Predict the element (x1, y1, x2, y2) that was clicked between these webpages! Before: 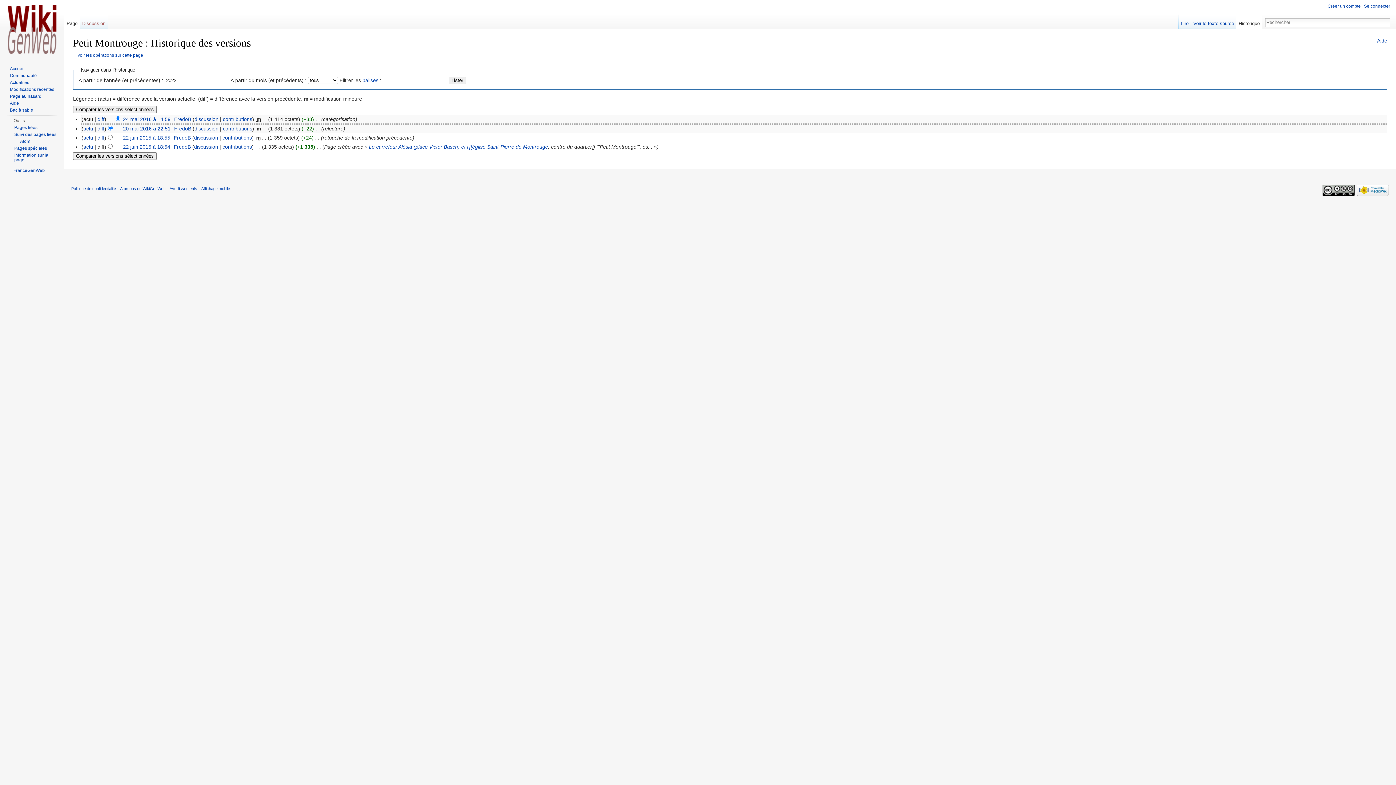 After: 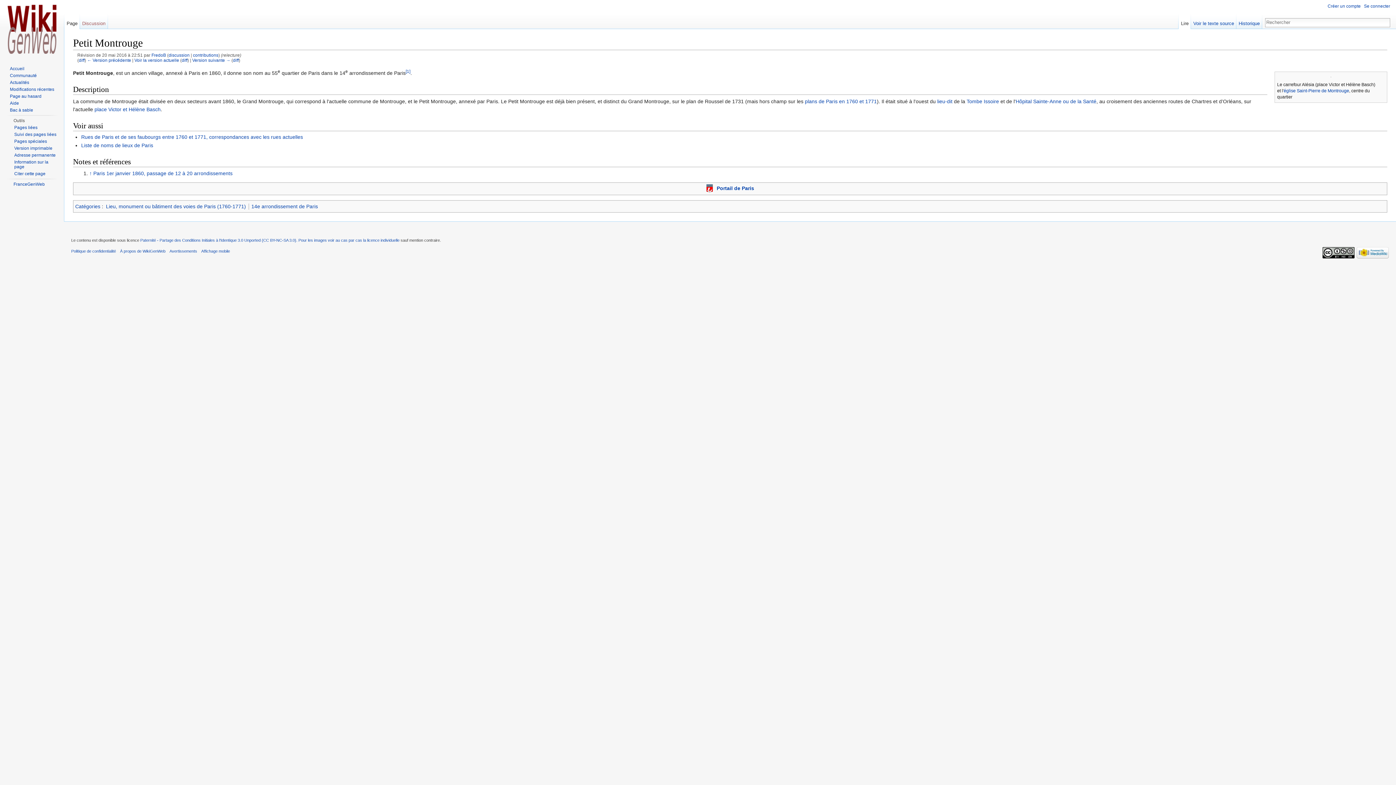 Action: label: 20 mai 2016 à 22:51 bbox: (123, 125, 170, 131)